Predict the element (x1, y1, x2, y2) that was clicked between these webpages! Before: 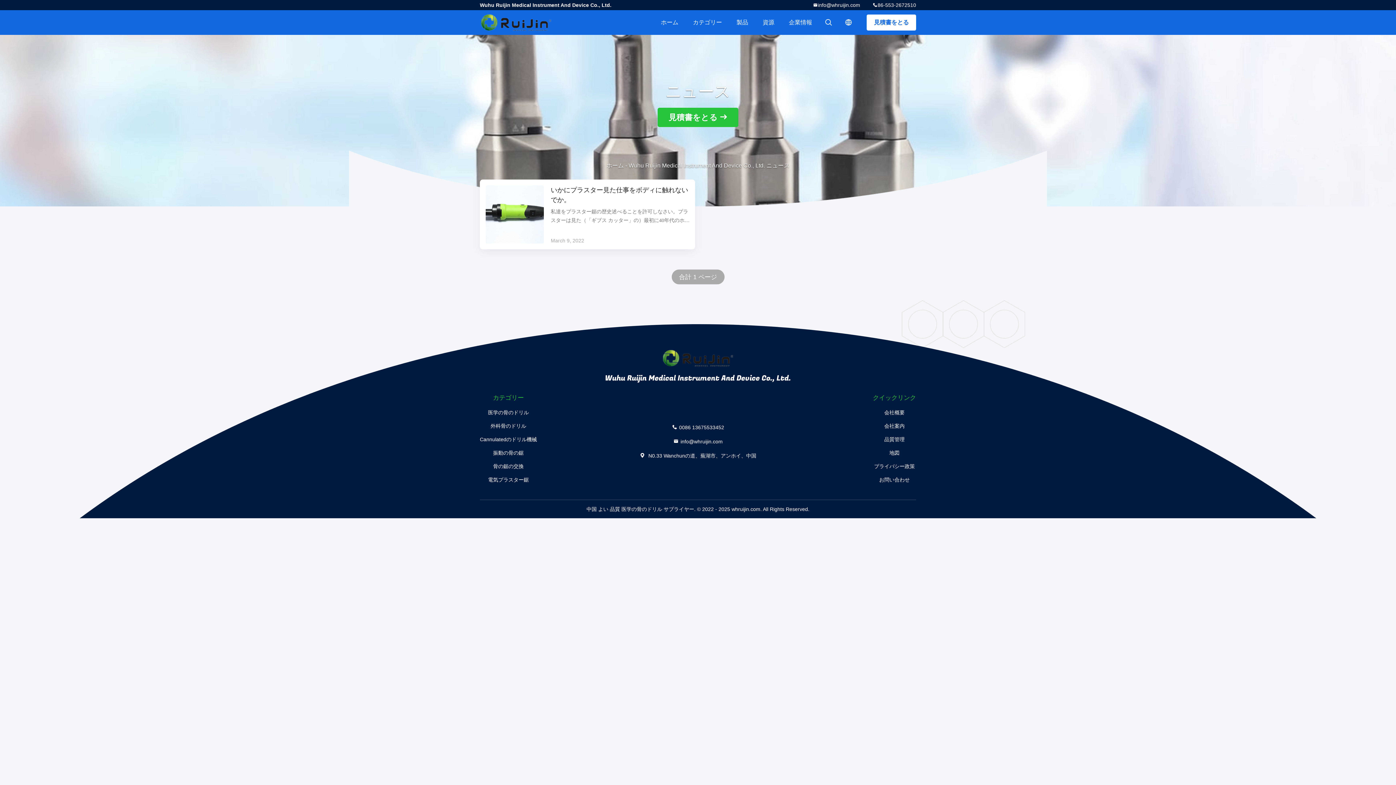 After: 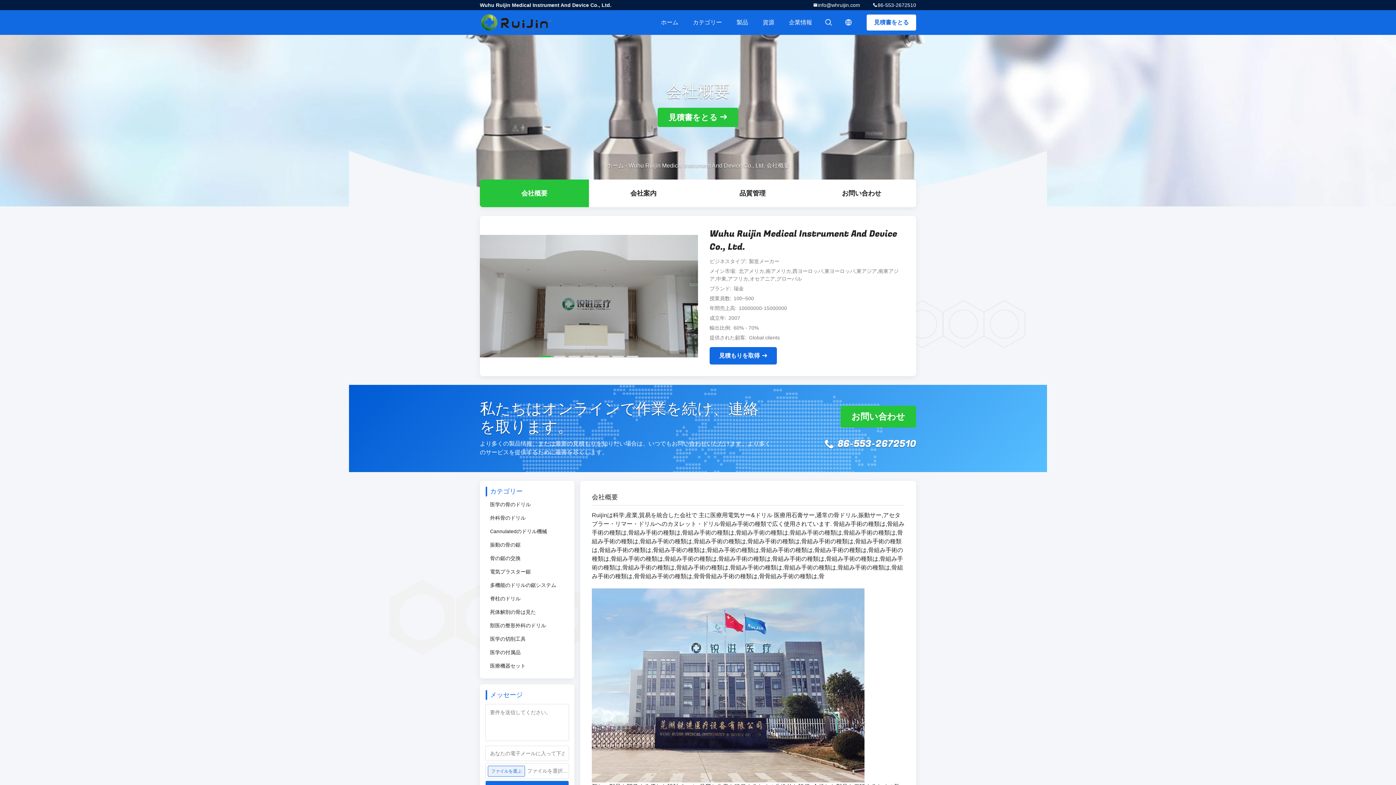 Action: label: 会社概要 bbox: (873, 406, 916, 419)